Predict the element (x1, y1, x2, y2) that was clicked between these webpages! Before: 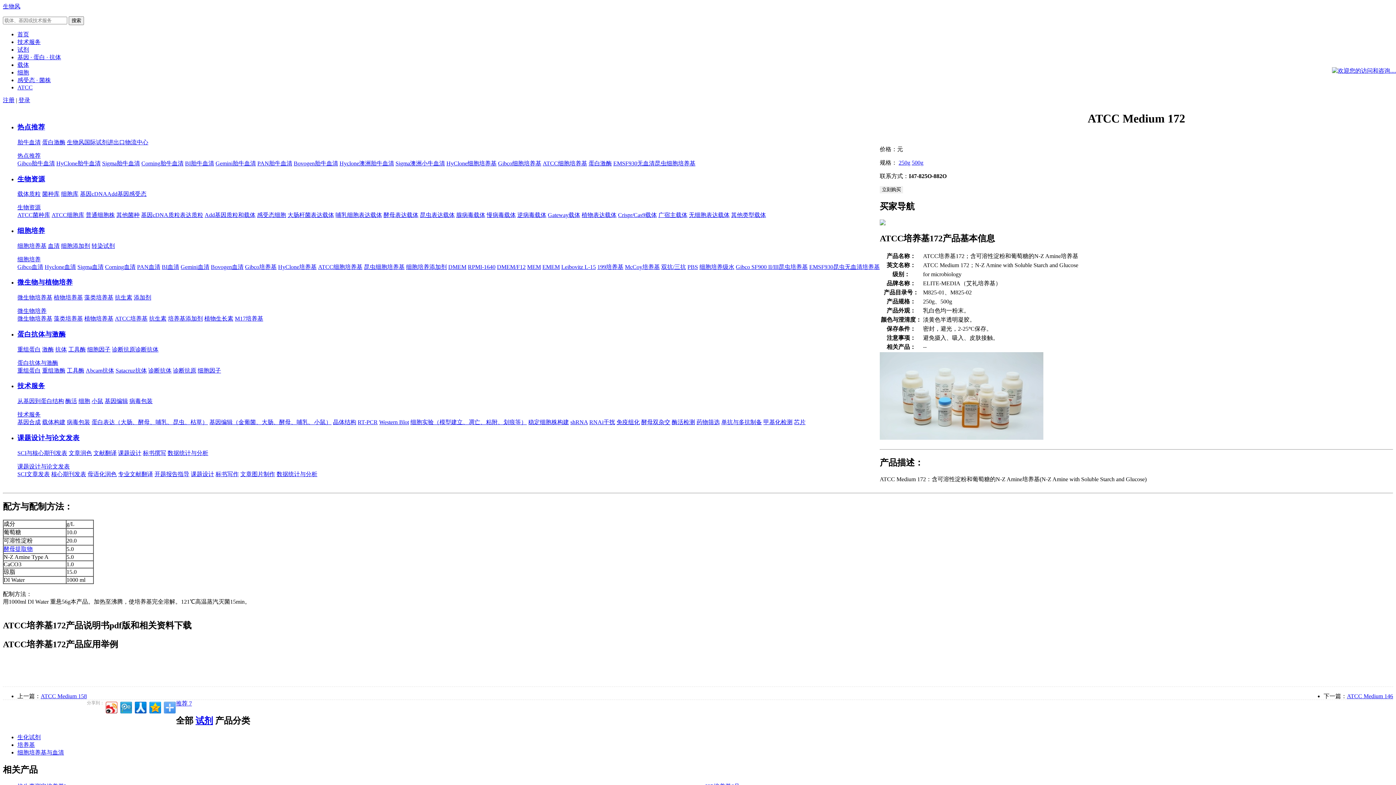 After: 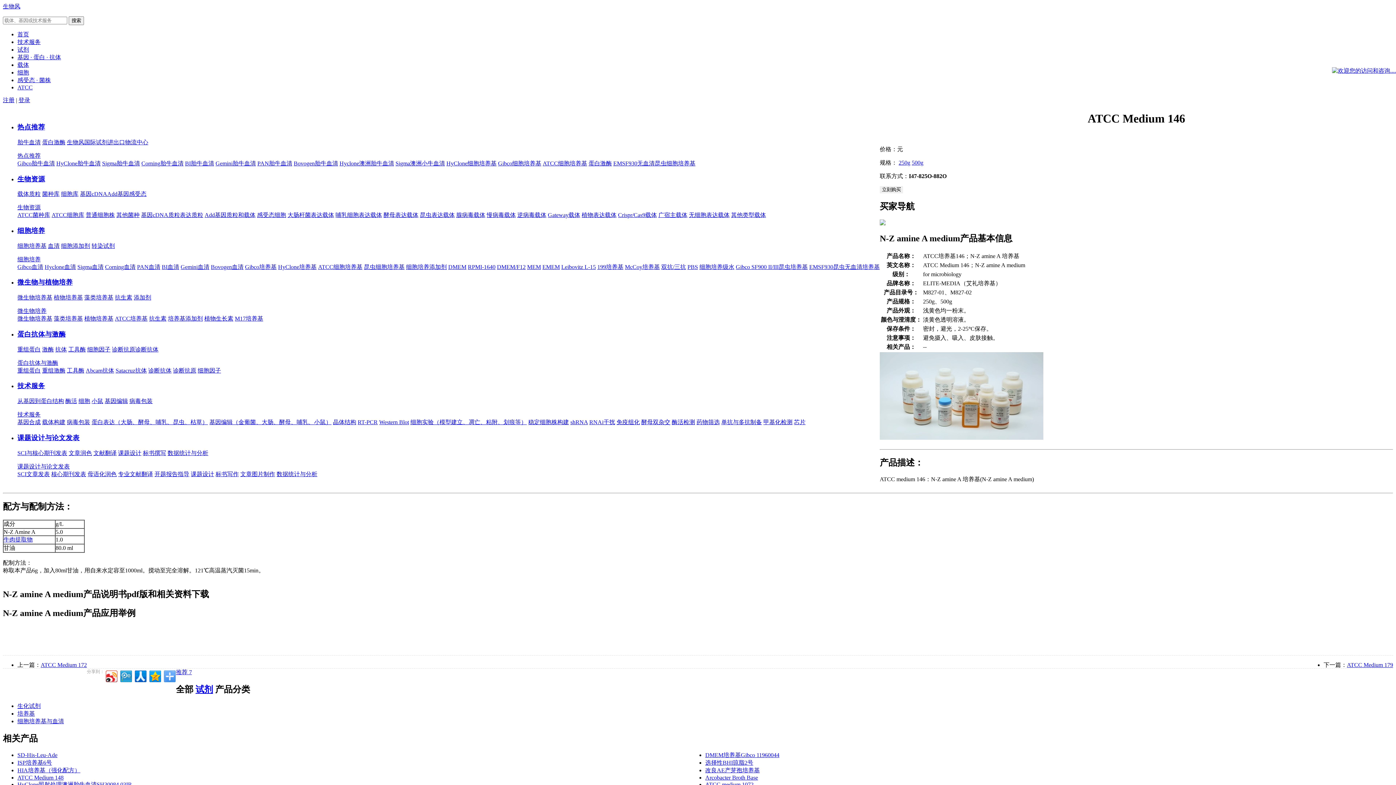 Action: label: ATCC Medium 146 bbox: (1347, 693, 1393, 699)